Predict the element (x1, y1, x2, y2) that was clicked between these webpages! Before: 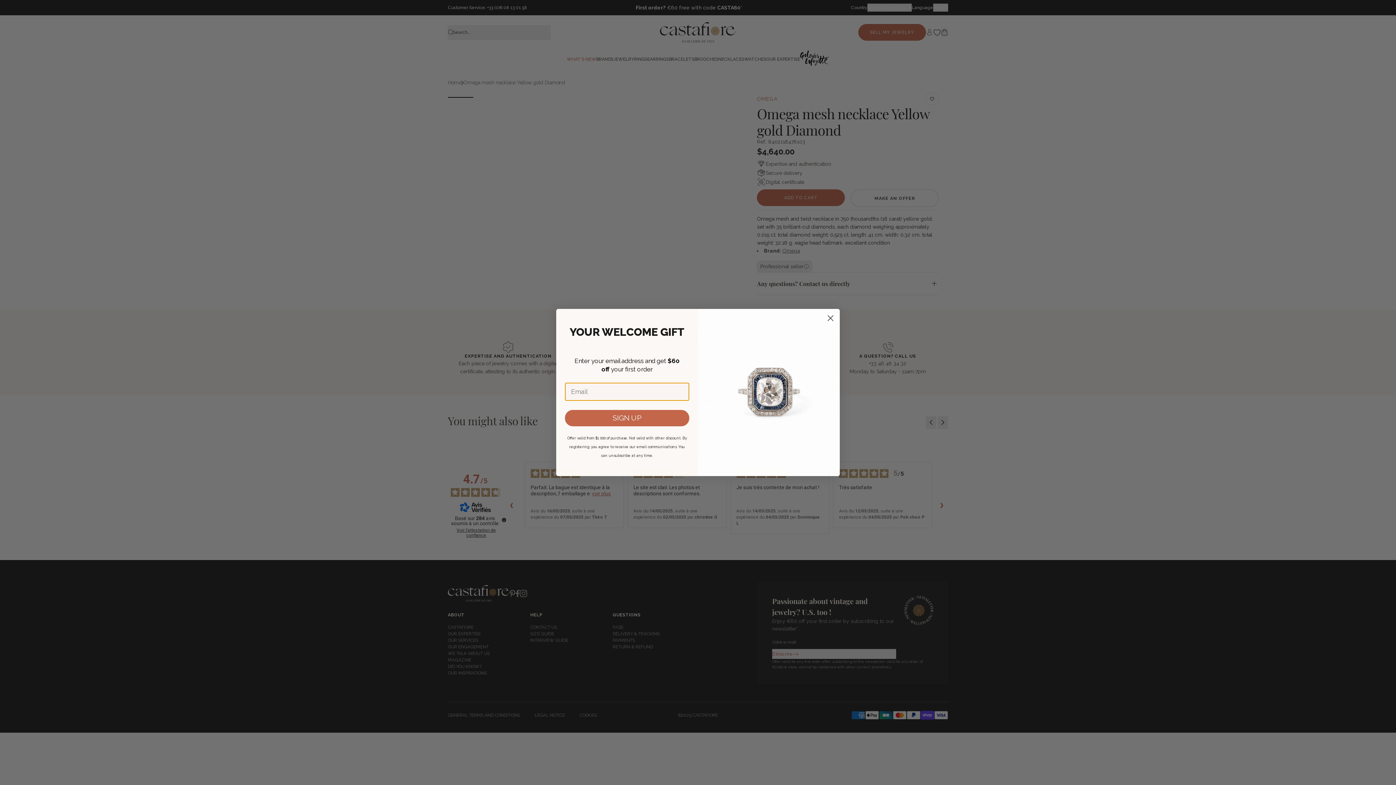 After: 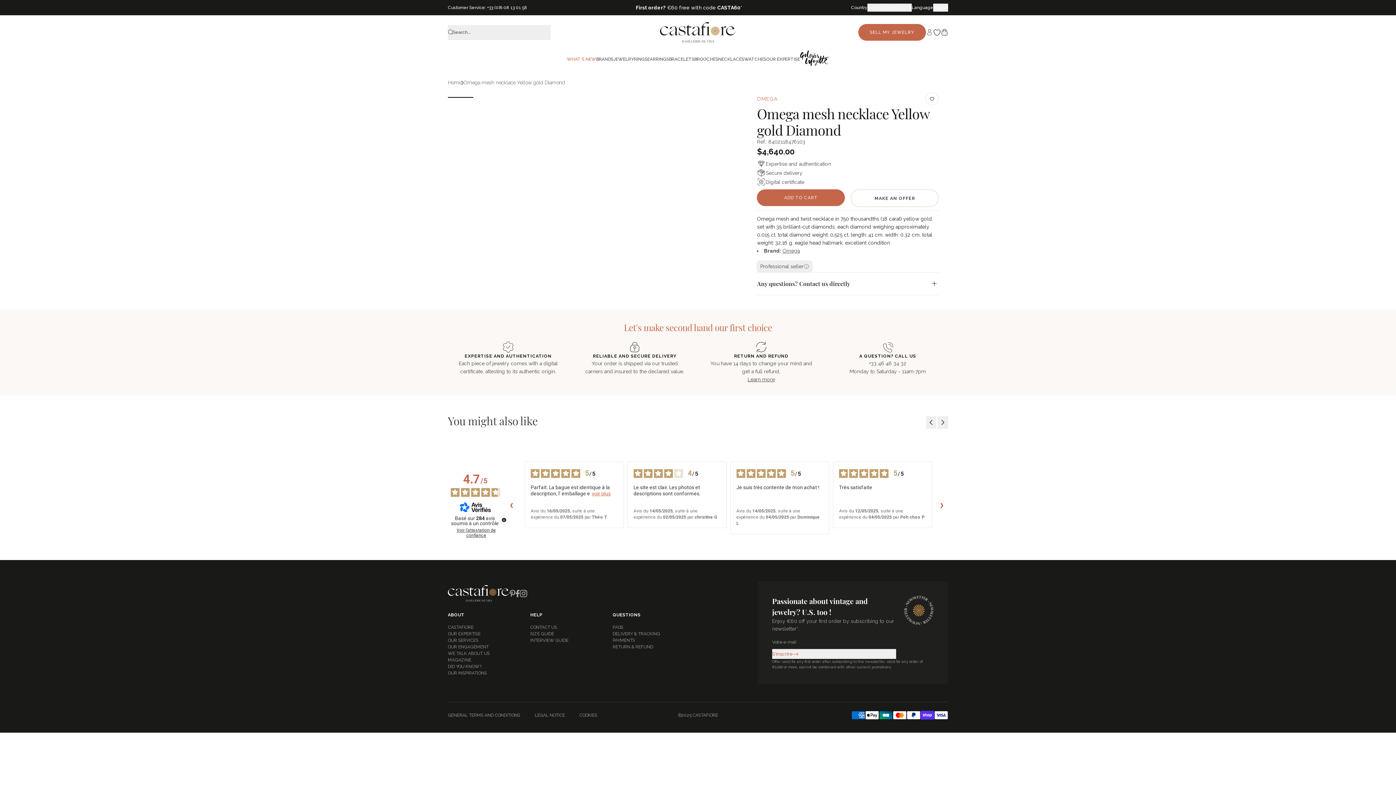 Action: bbox: (824, 330, 837, 342) label: Close dialog